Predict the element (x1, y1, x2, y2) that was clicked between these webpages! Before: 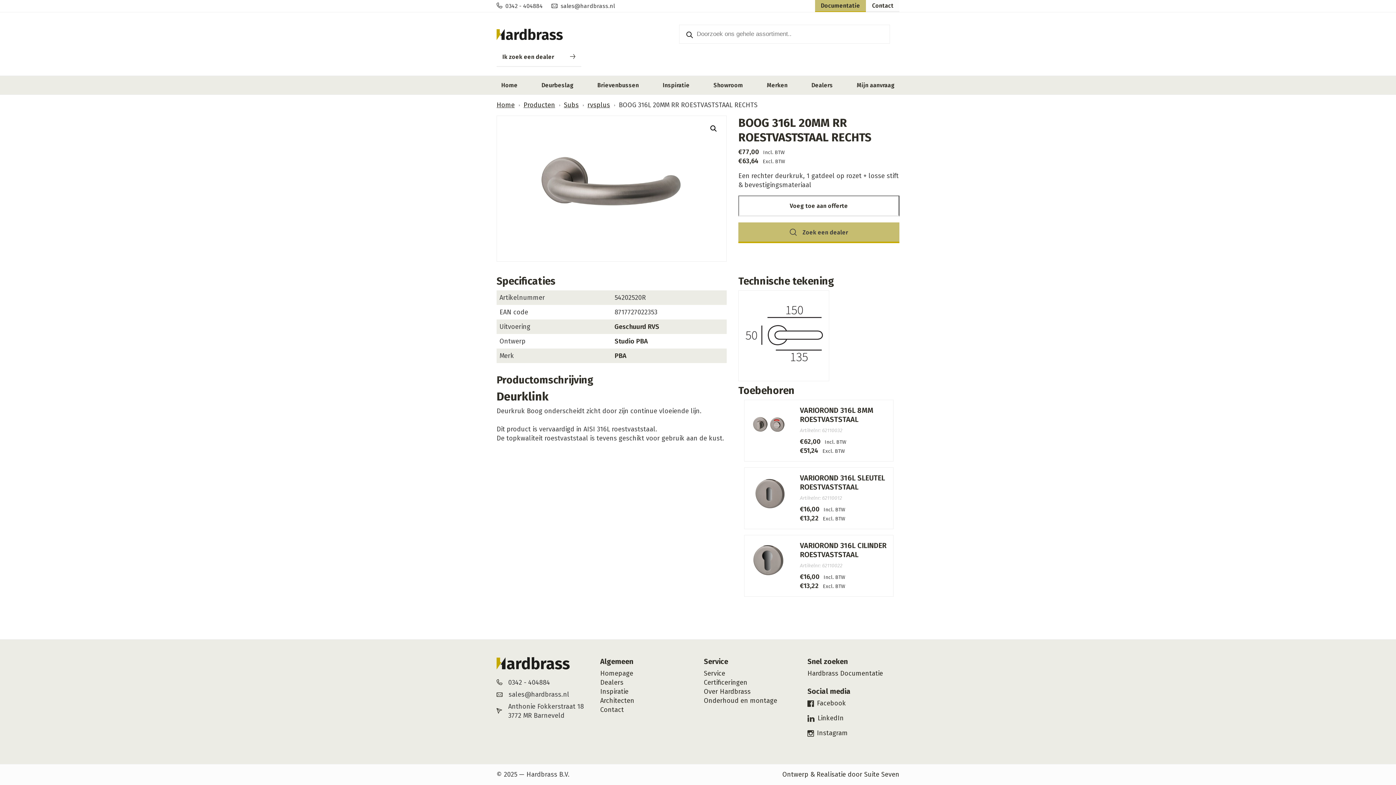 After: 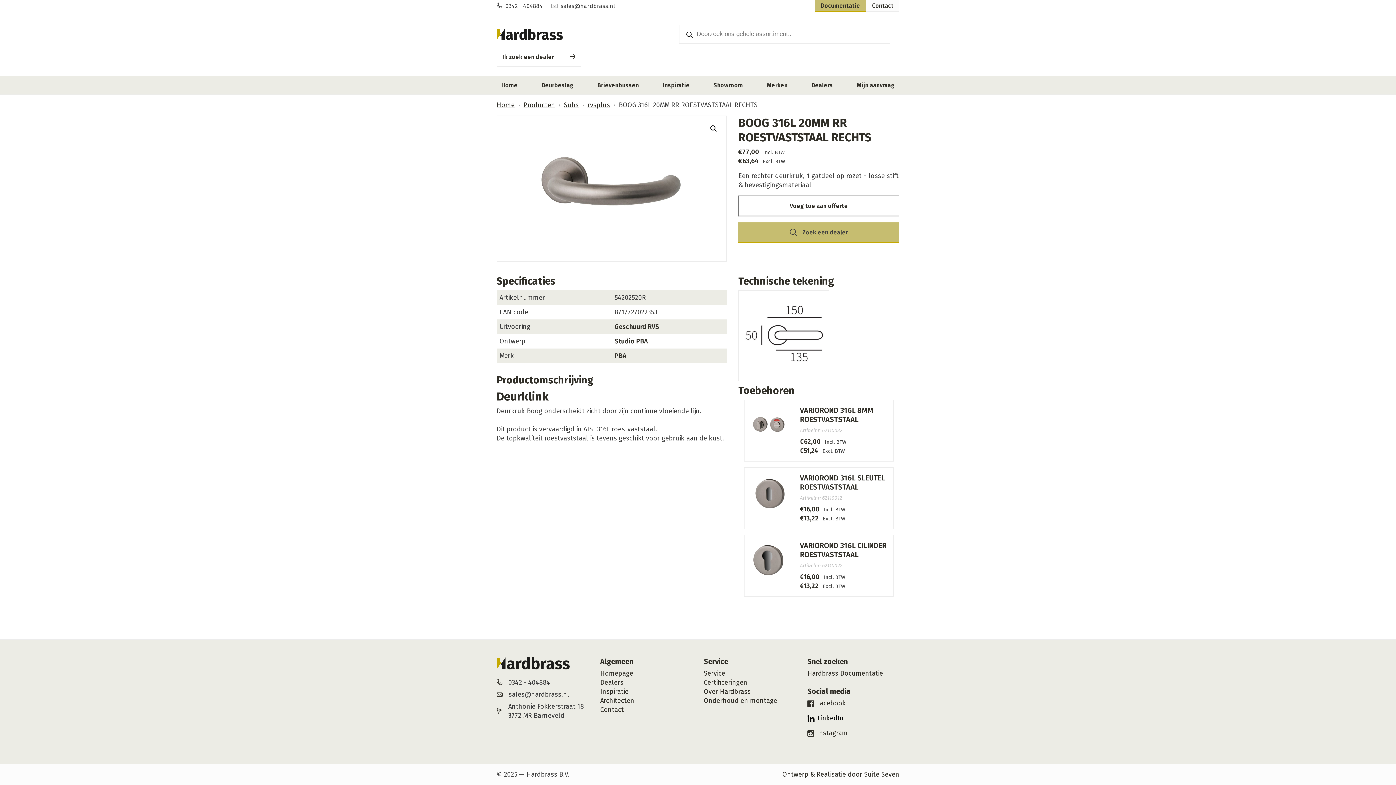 Action: bbox: (807, 714, 899, 723) label: LinkedIn